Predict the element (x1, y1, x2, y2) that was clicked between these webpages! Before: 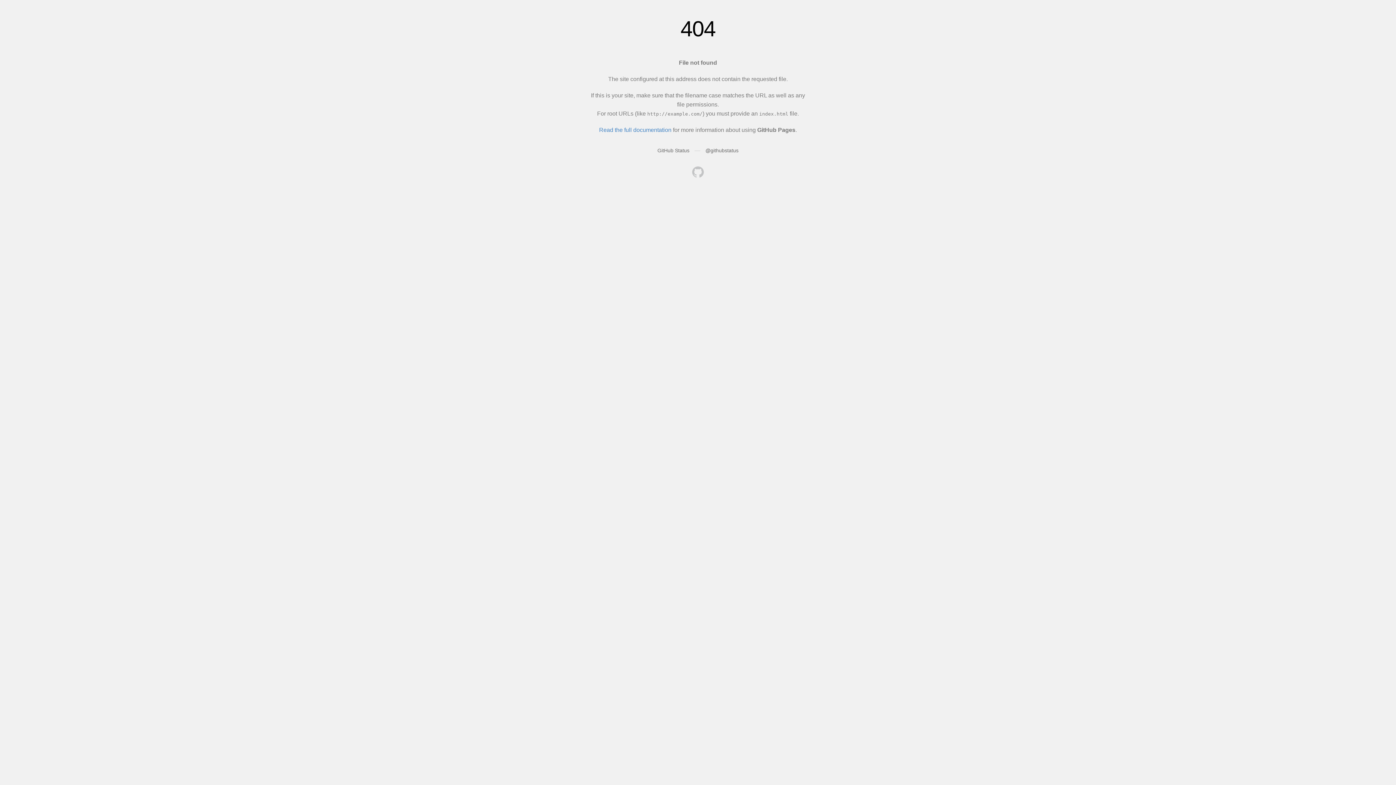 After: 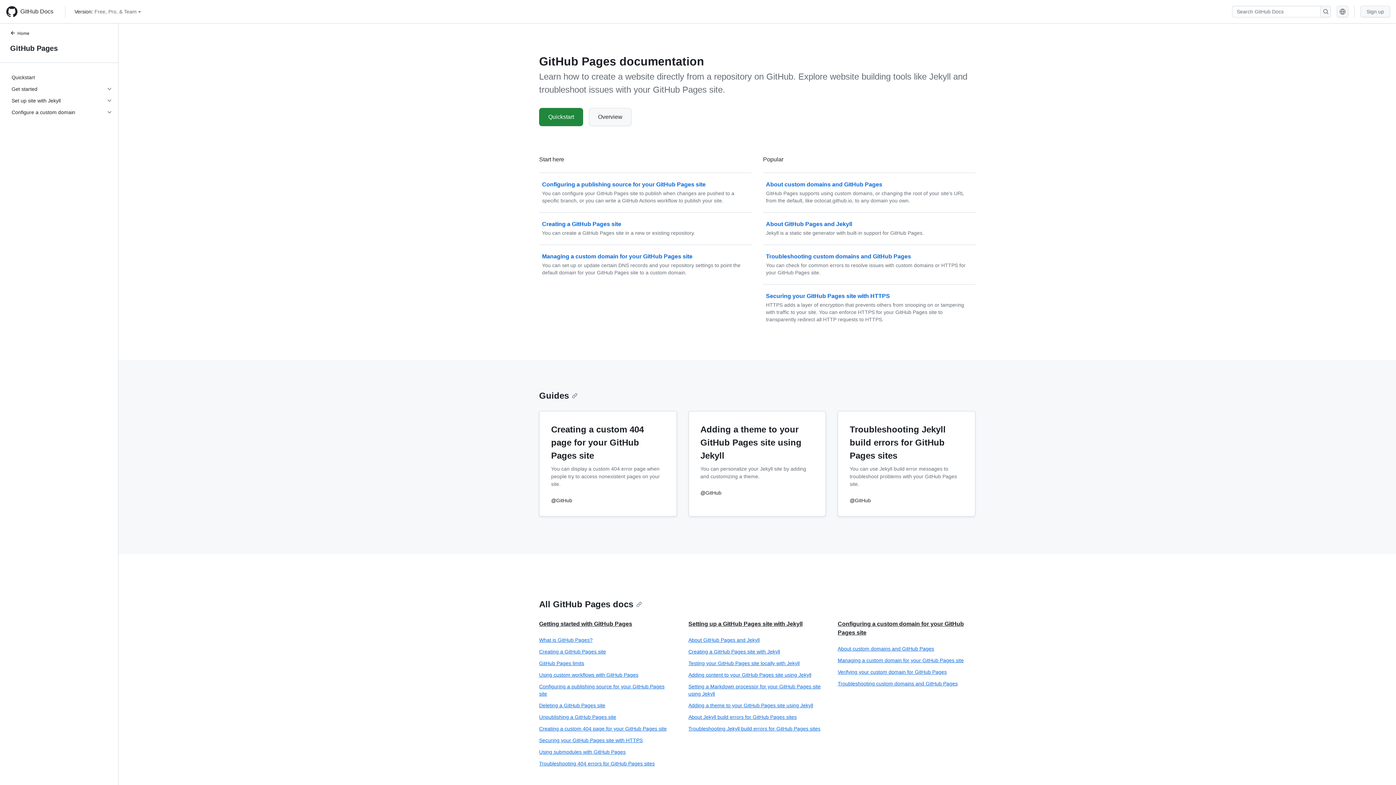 Action: bbox: (599, 126, 671, 133) label: Read the full documentation